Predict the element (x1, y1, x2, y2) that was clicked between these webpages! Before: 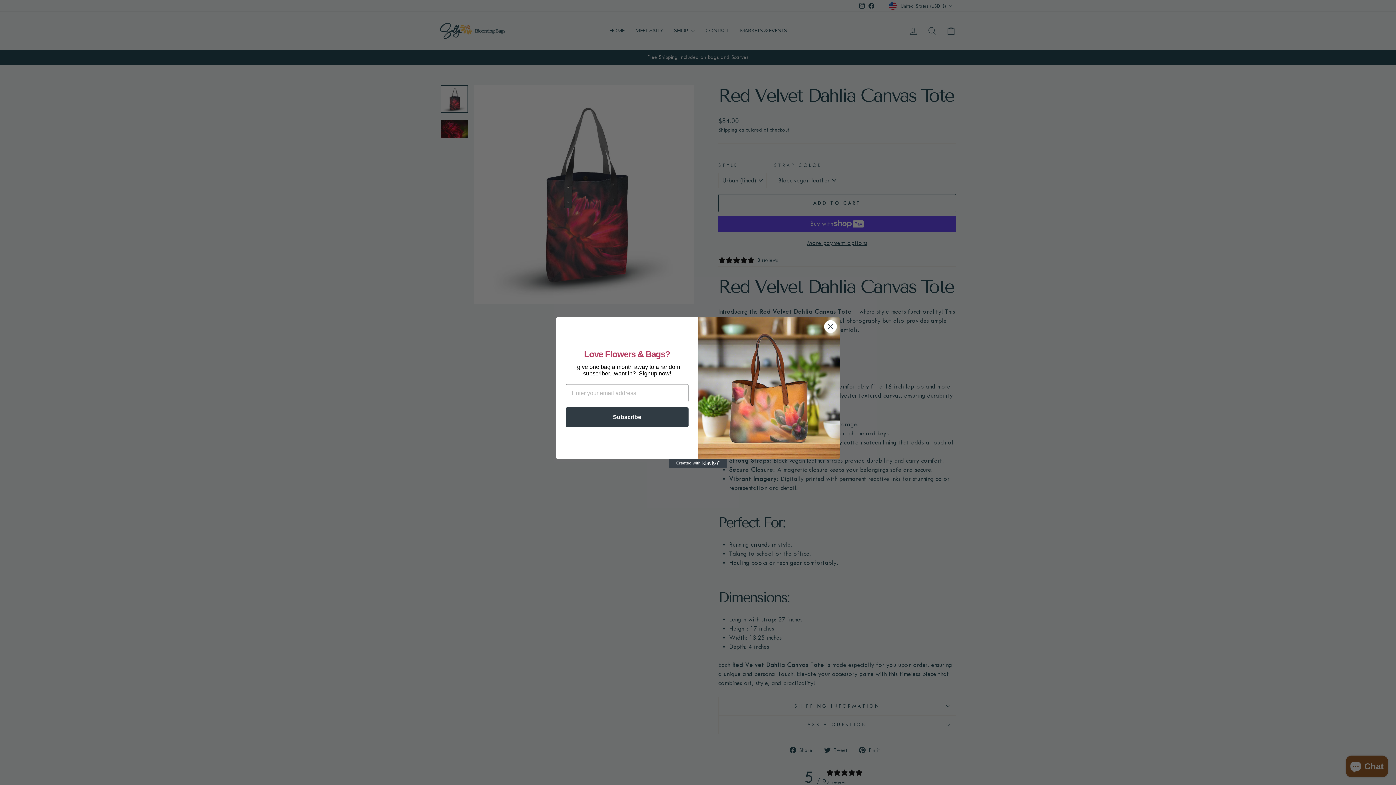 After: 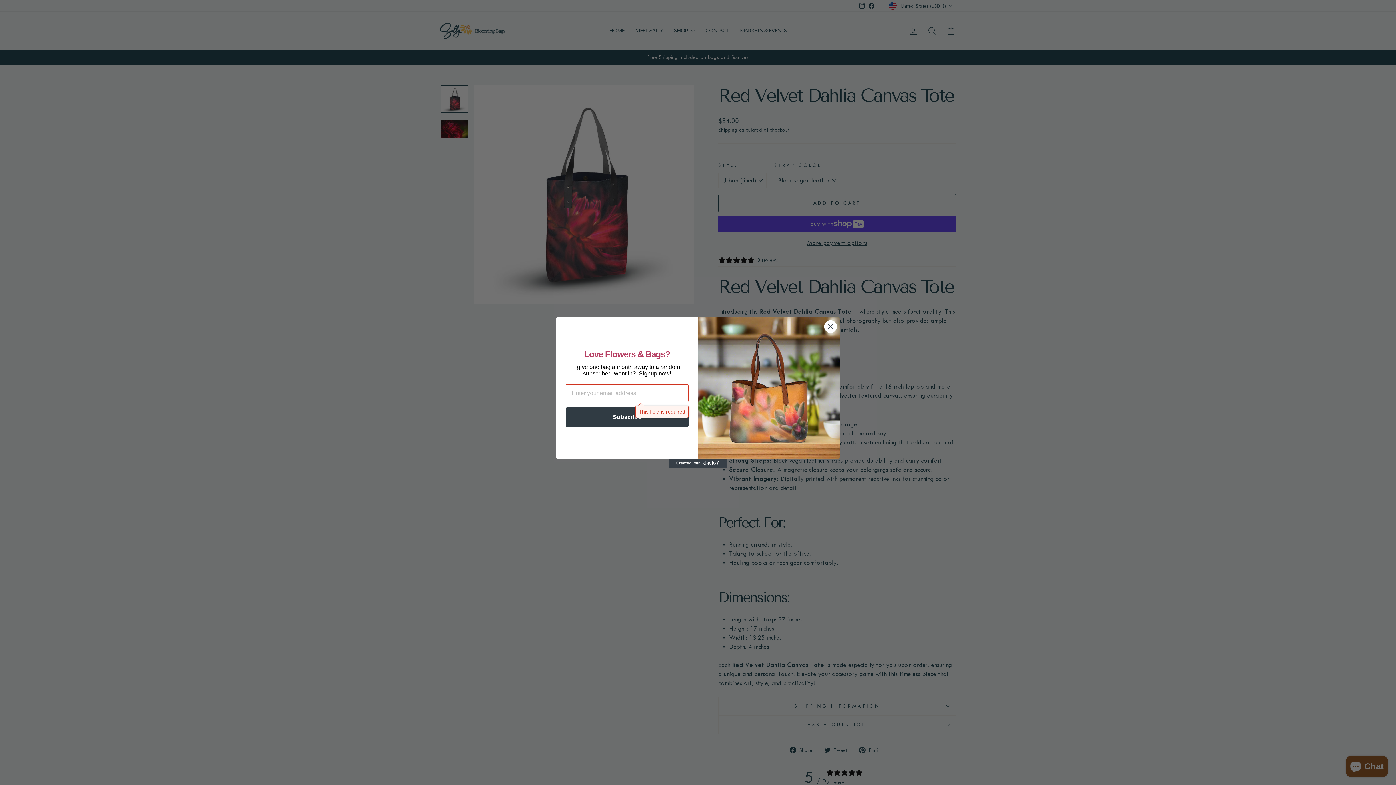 Action: bbox: (565, 407, 688, 427) label: Subscribe